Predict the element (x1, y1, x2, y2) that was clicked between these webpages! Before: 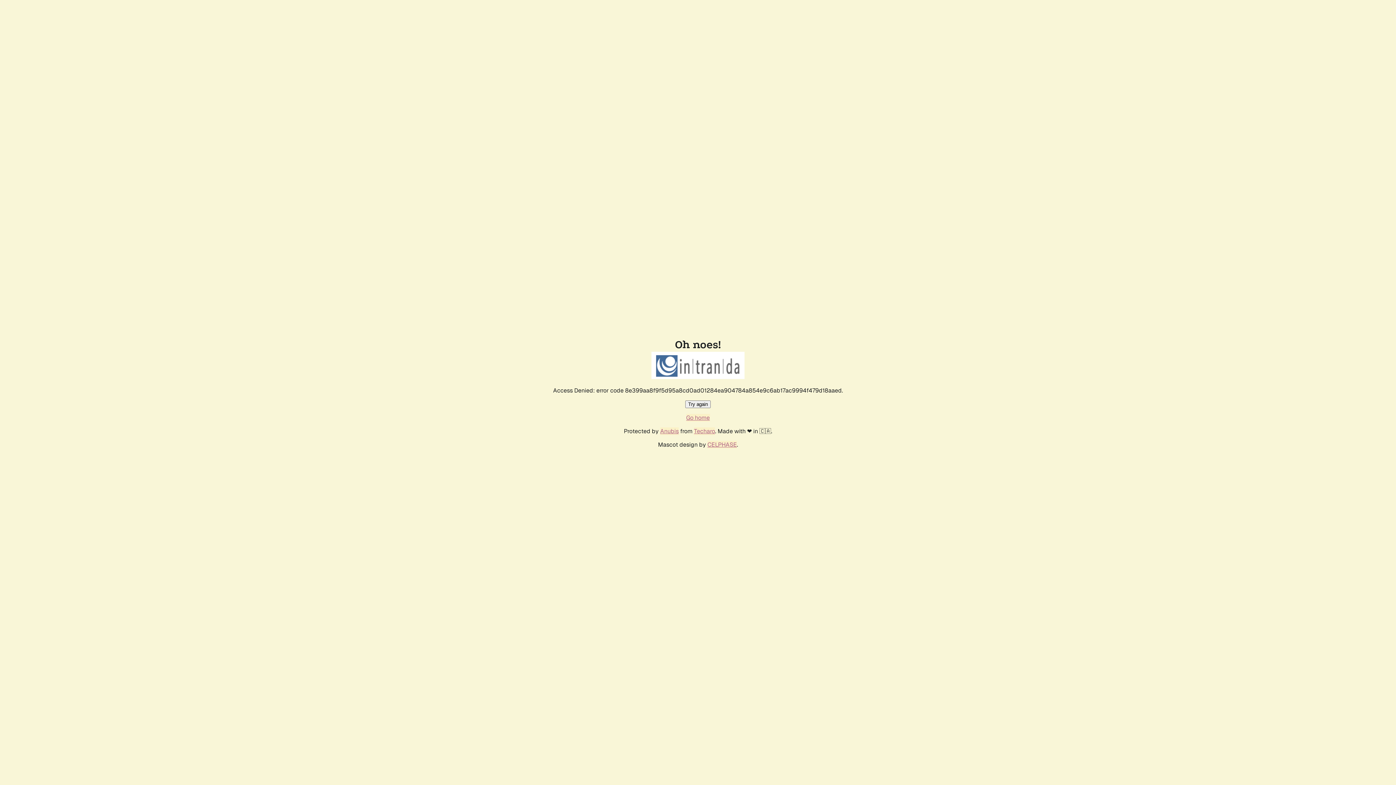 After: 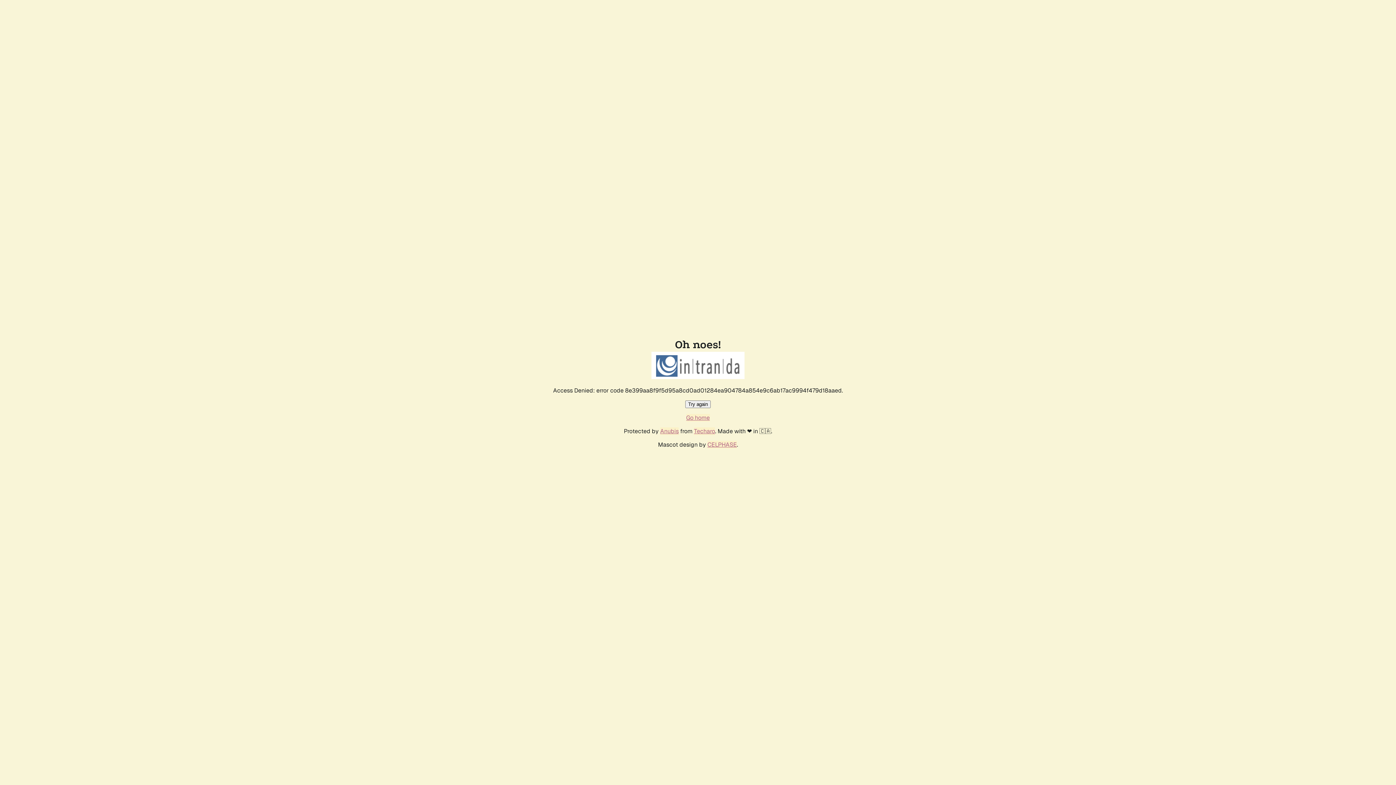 Action: bbox: (685, 400, 710, 408) label: Try again